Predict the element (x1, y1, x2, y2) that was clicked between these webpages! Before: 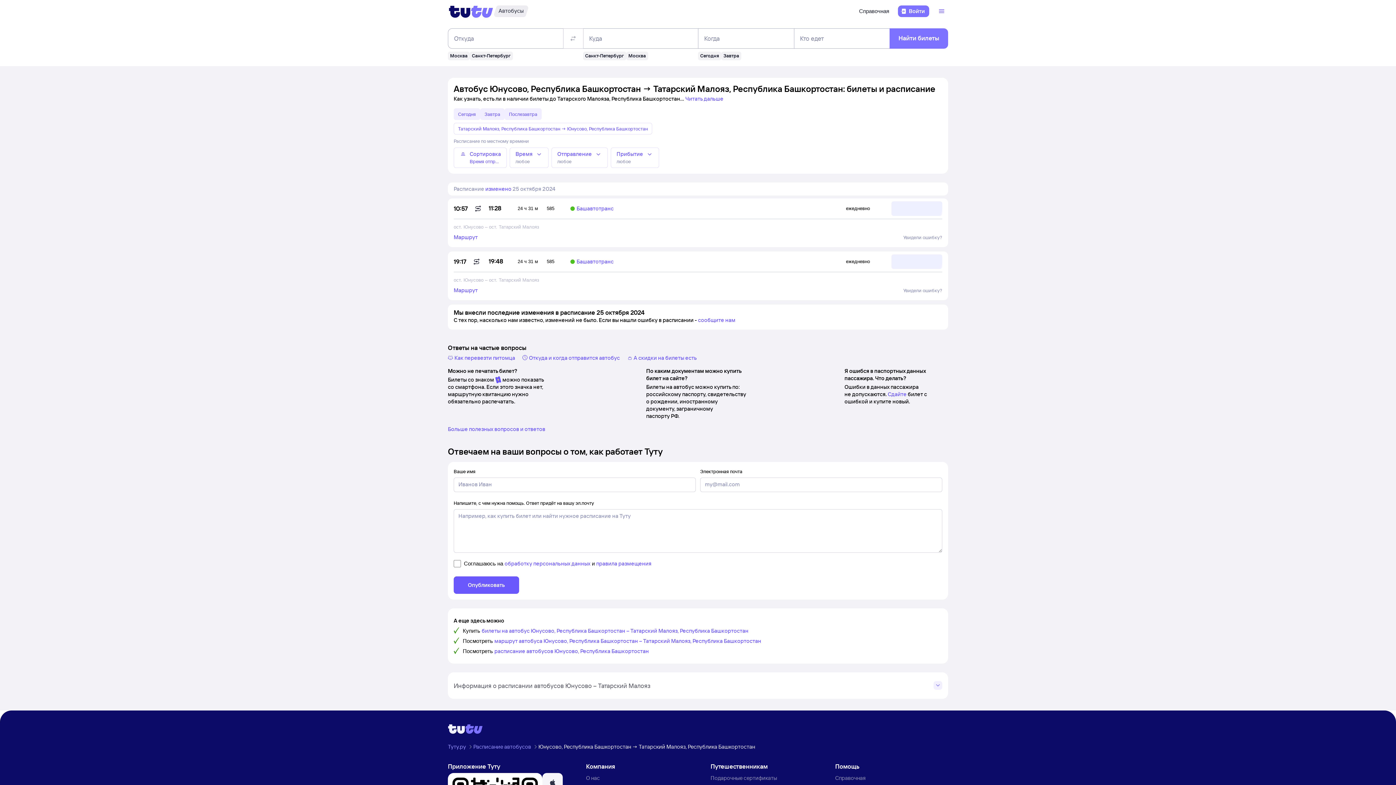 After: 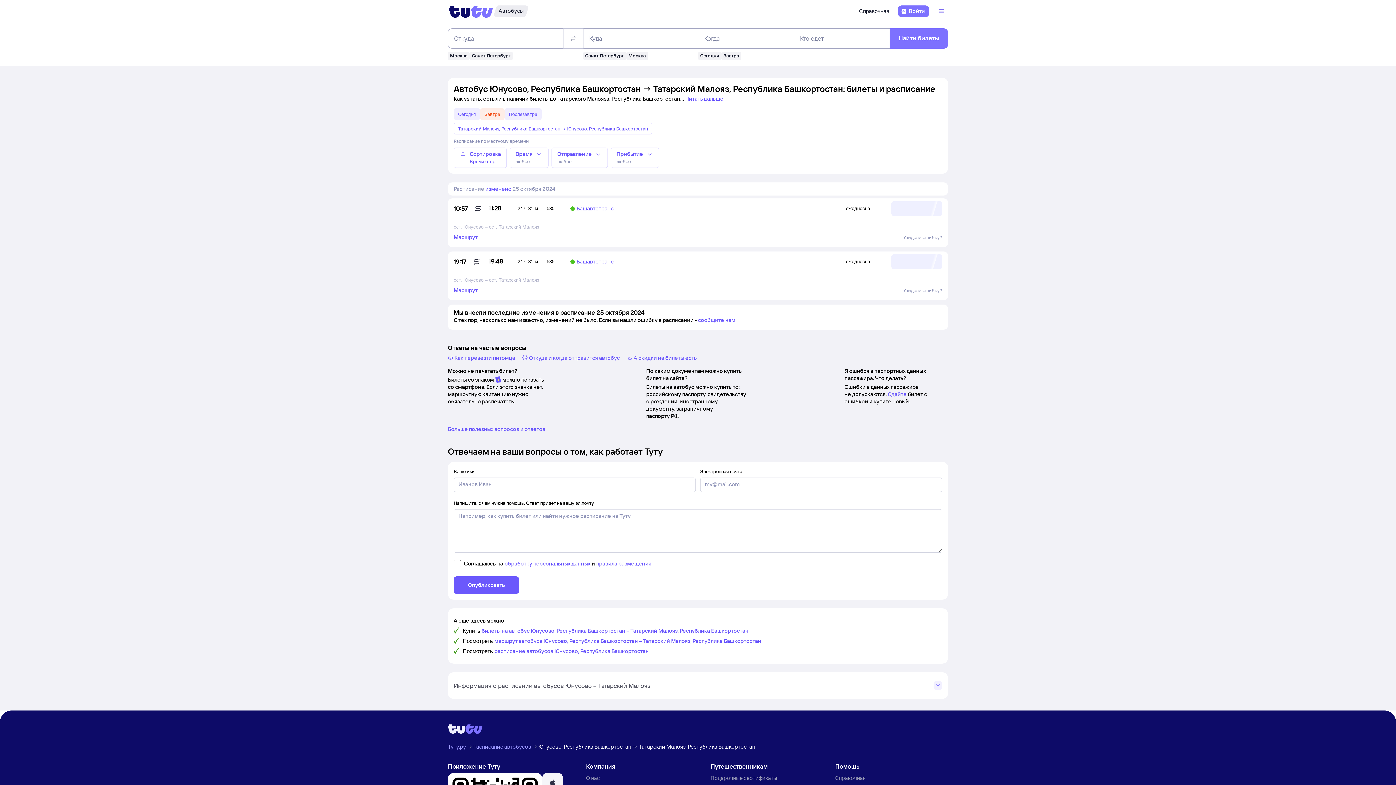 Action: label: Завтра bbox: (480, 108, 504, 120)